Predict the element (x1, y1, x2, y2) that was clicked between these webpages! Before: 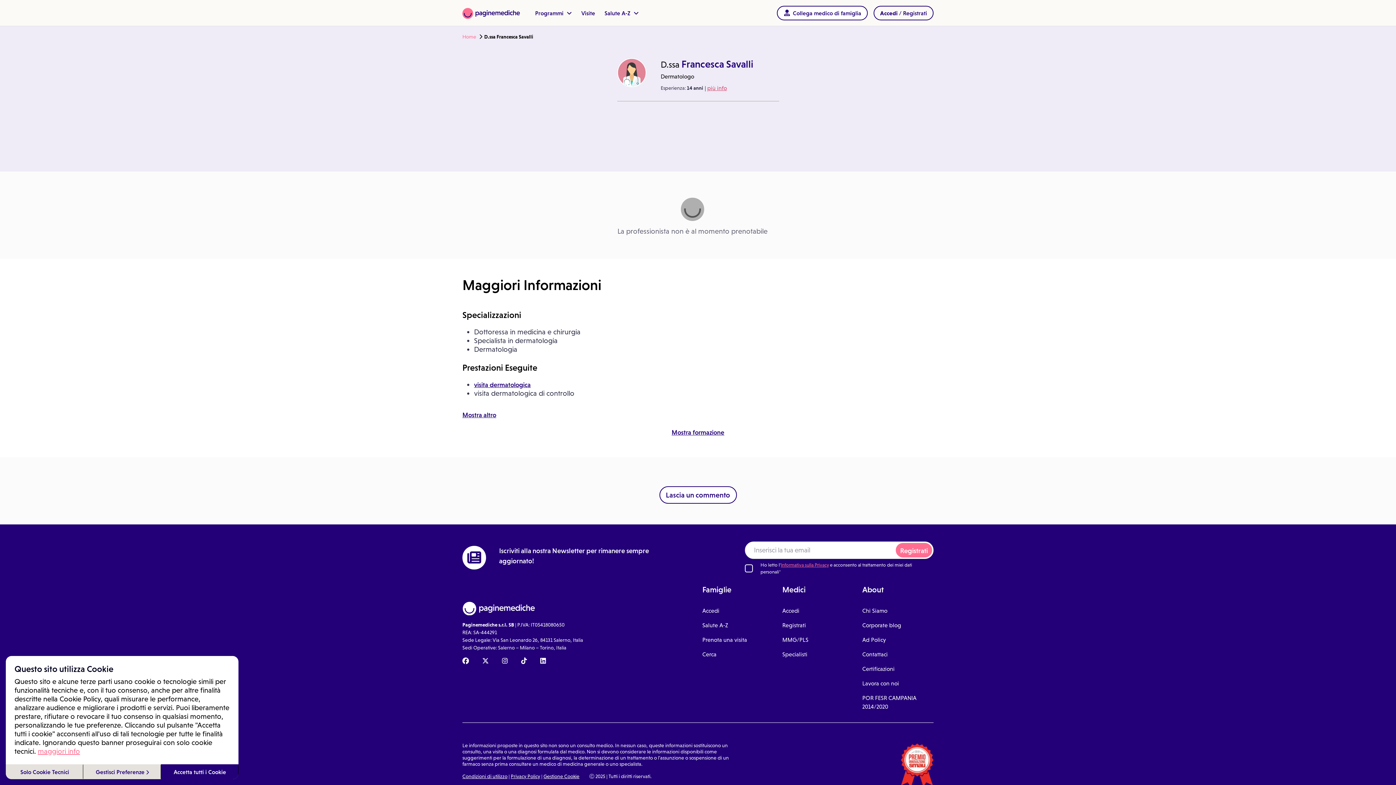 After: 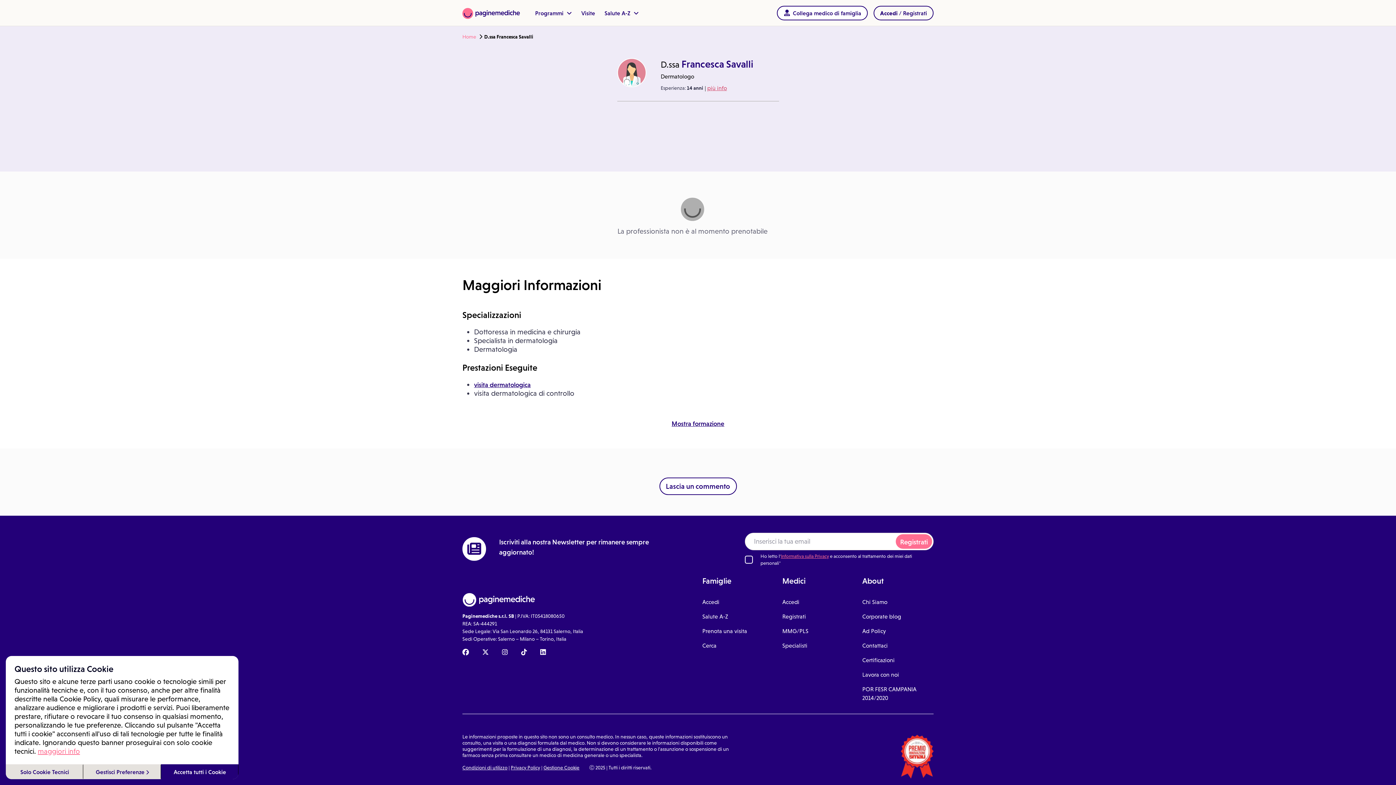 Action: label: Mostra altro bbox: (462, 411, 496, 419)